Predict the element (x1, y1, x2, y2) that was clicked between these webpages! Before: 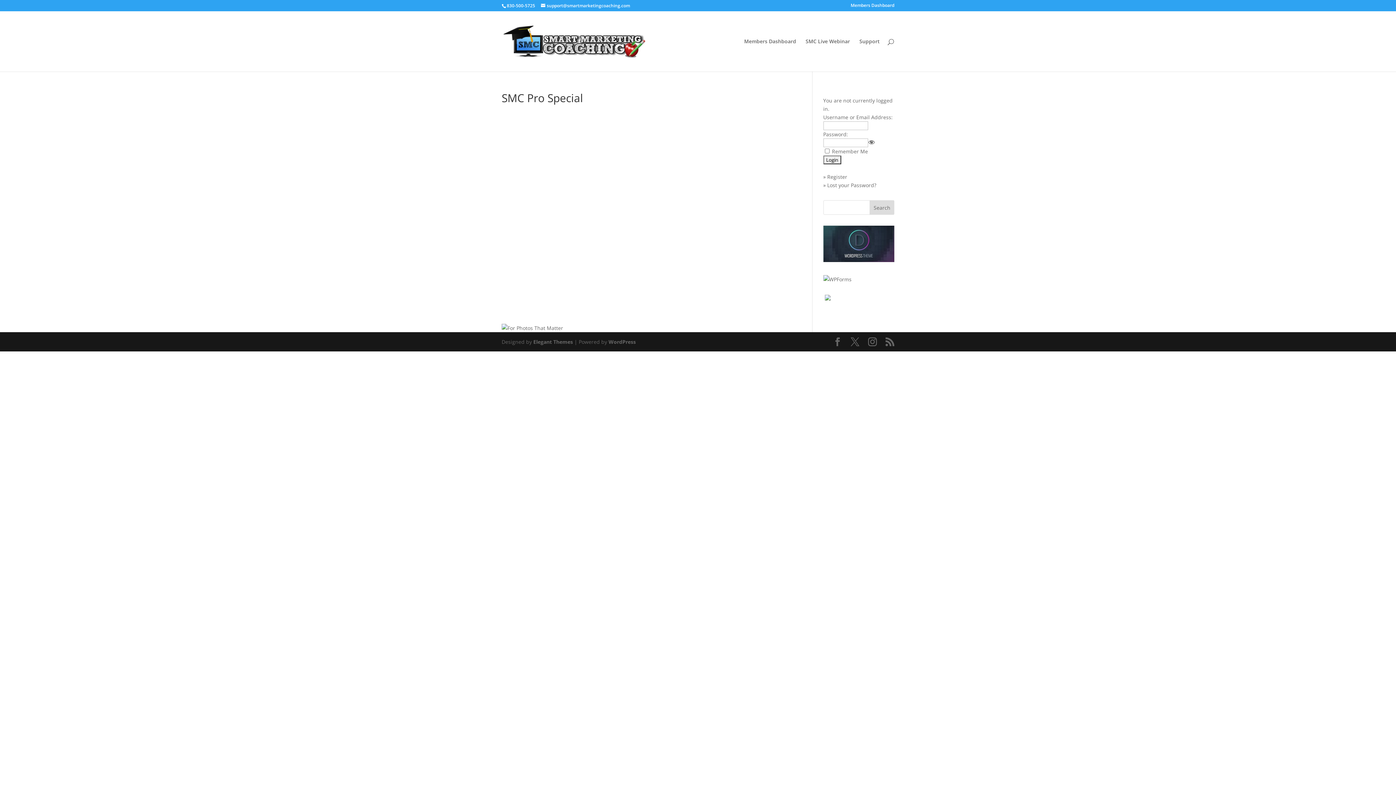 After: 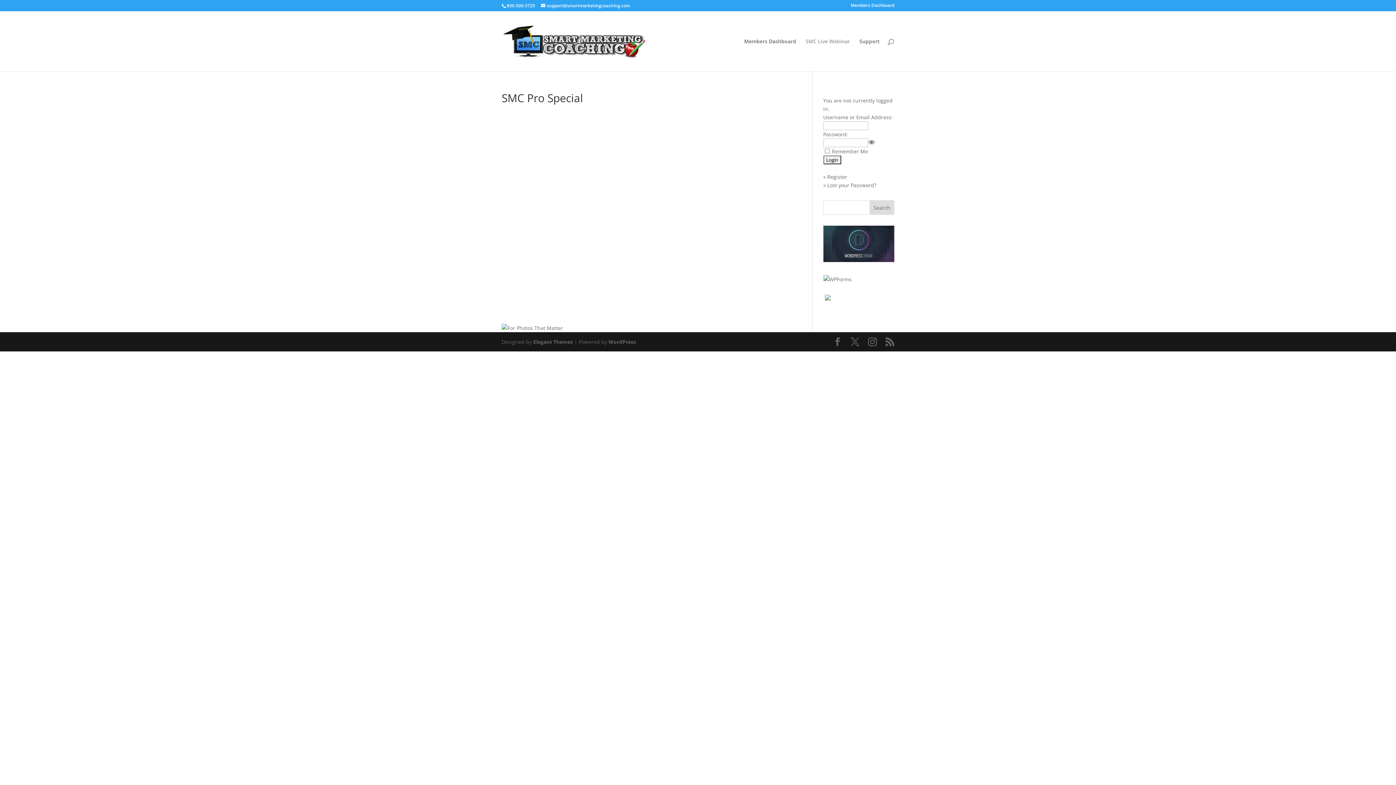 Action: label: SMC Live Webinar bbox: (805, 38, 850, 71)